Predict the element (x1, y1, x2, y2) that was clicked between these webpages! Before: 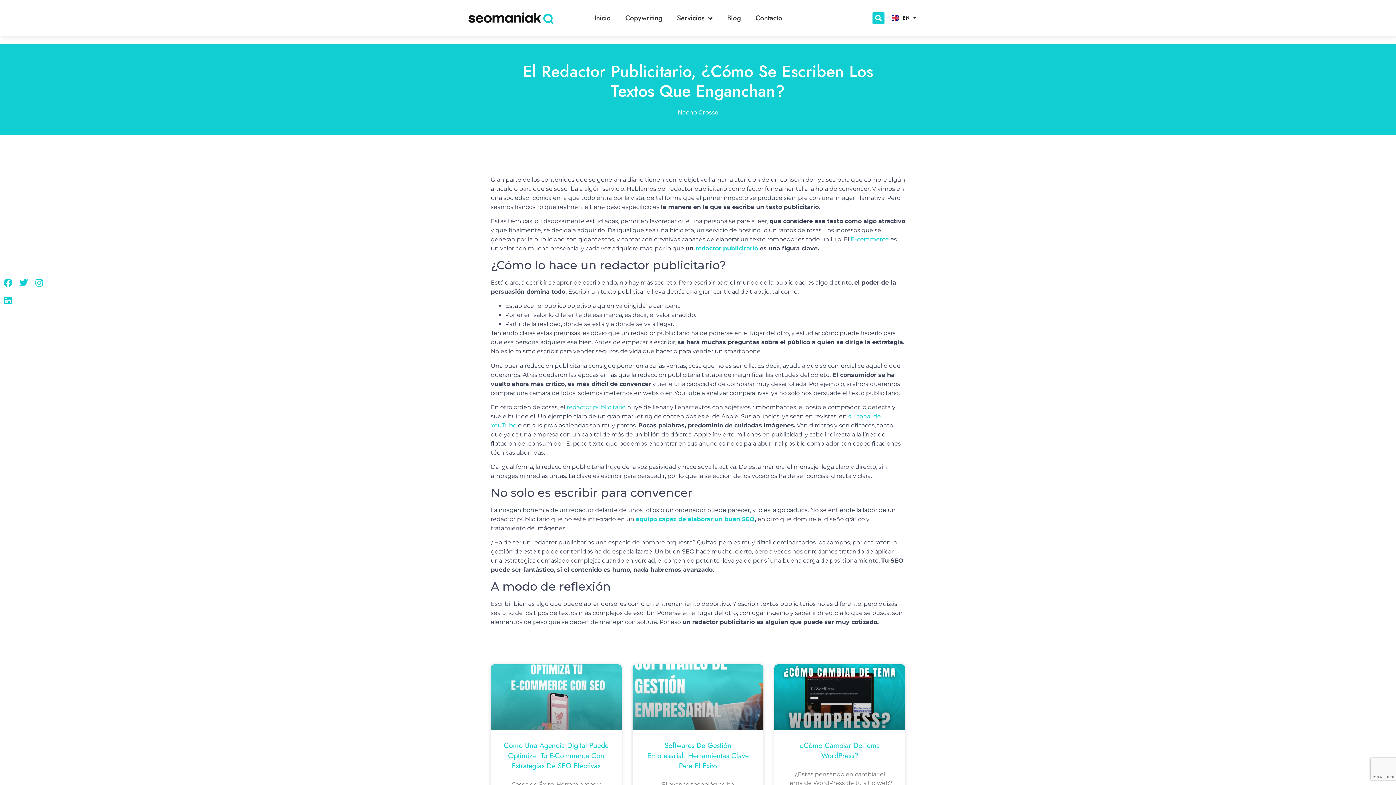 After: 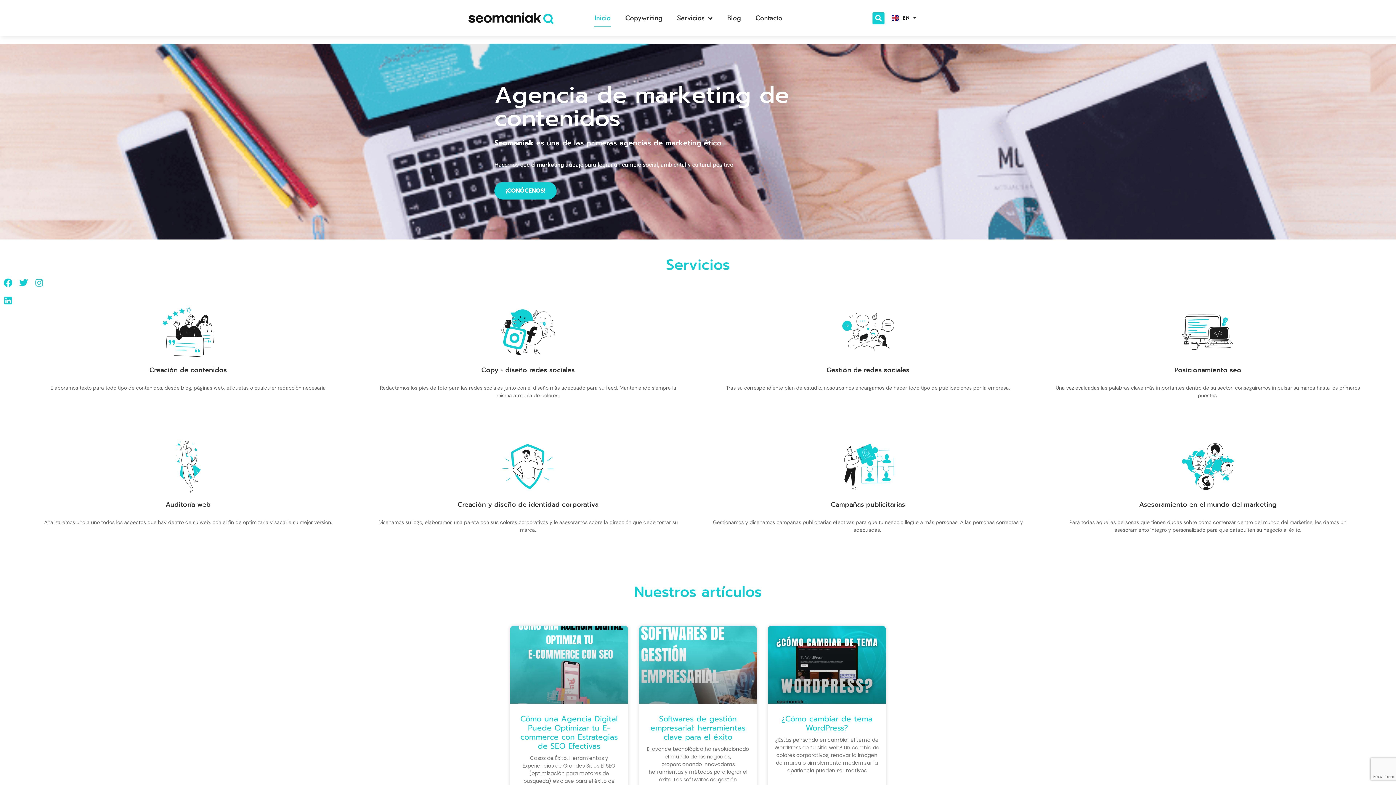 Action: bbox: (458, 4, 563, 31)